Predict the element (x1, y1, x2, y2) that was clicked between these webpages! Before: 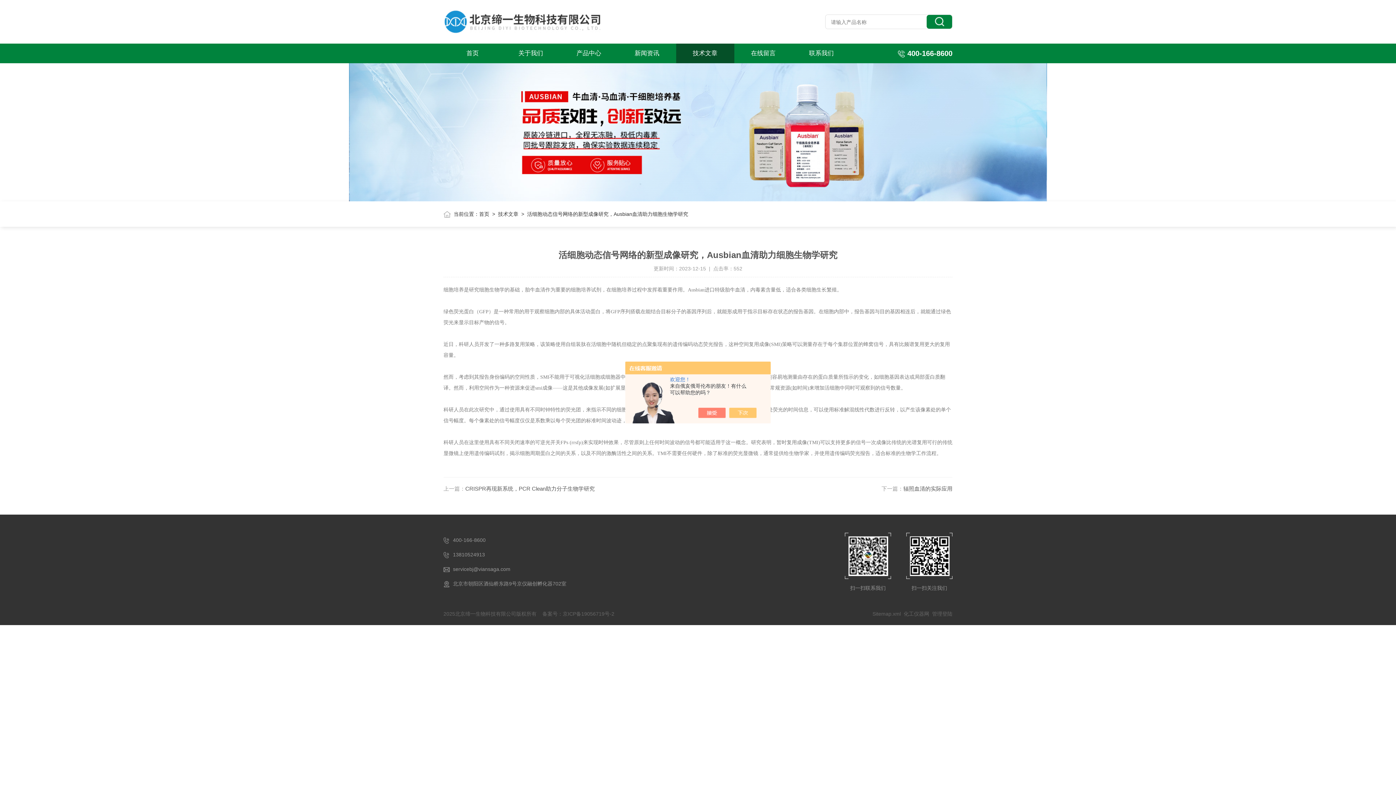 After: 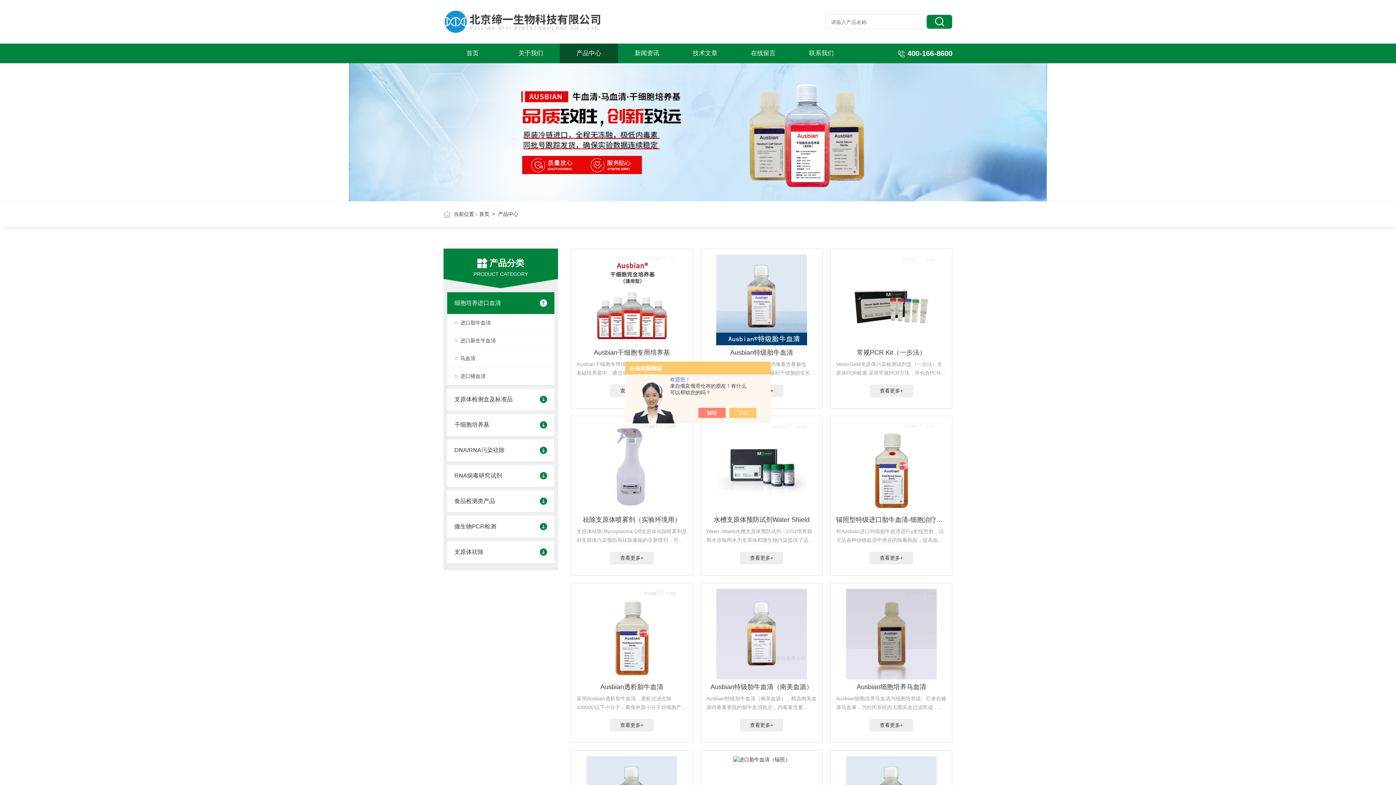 Action: bbox: (559, 43, 618, 63) label: 产品中心